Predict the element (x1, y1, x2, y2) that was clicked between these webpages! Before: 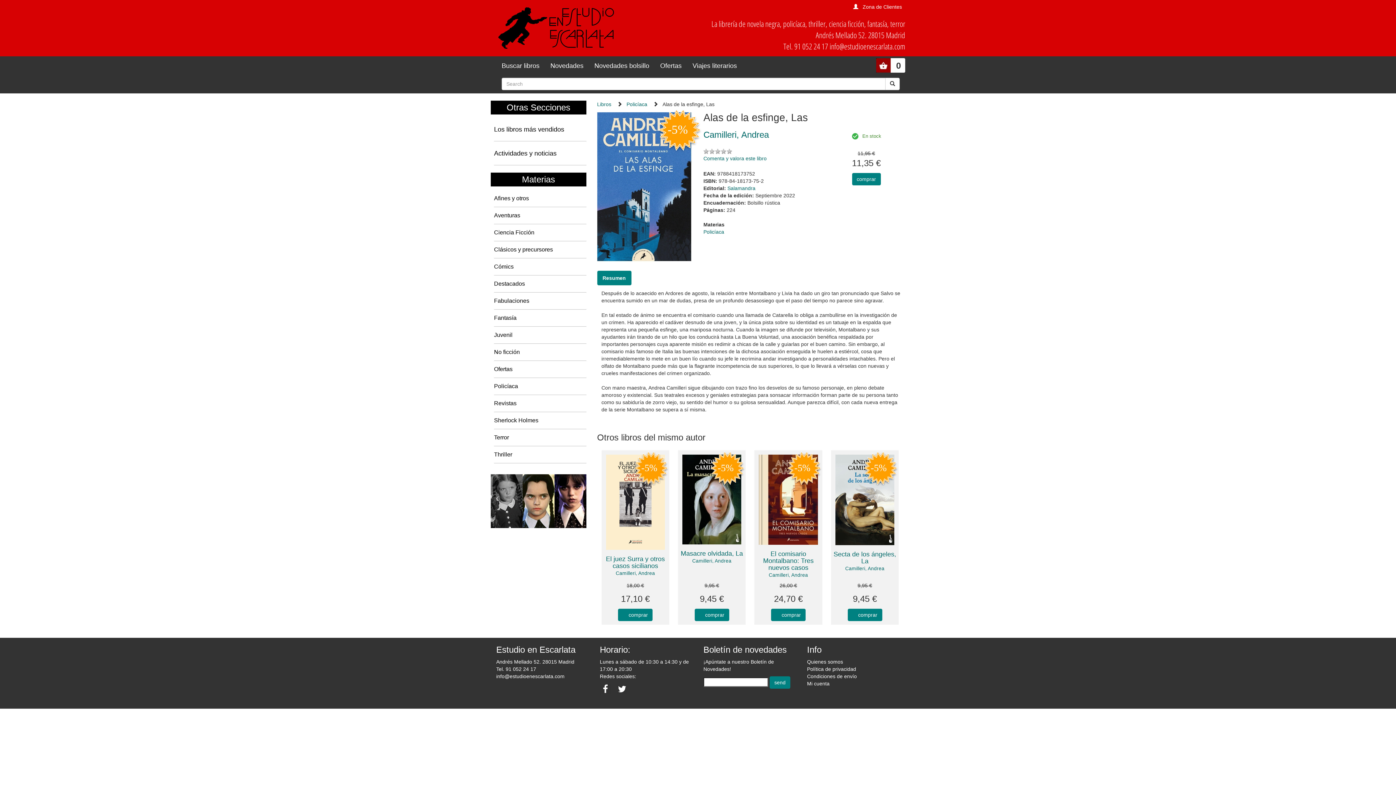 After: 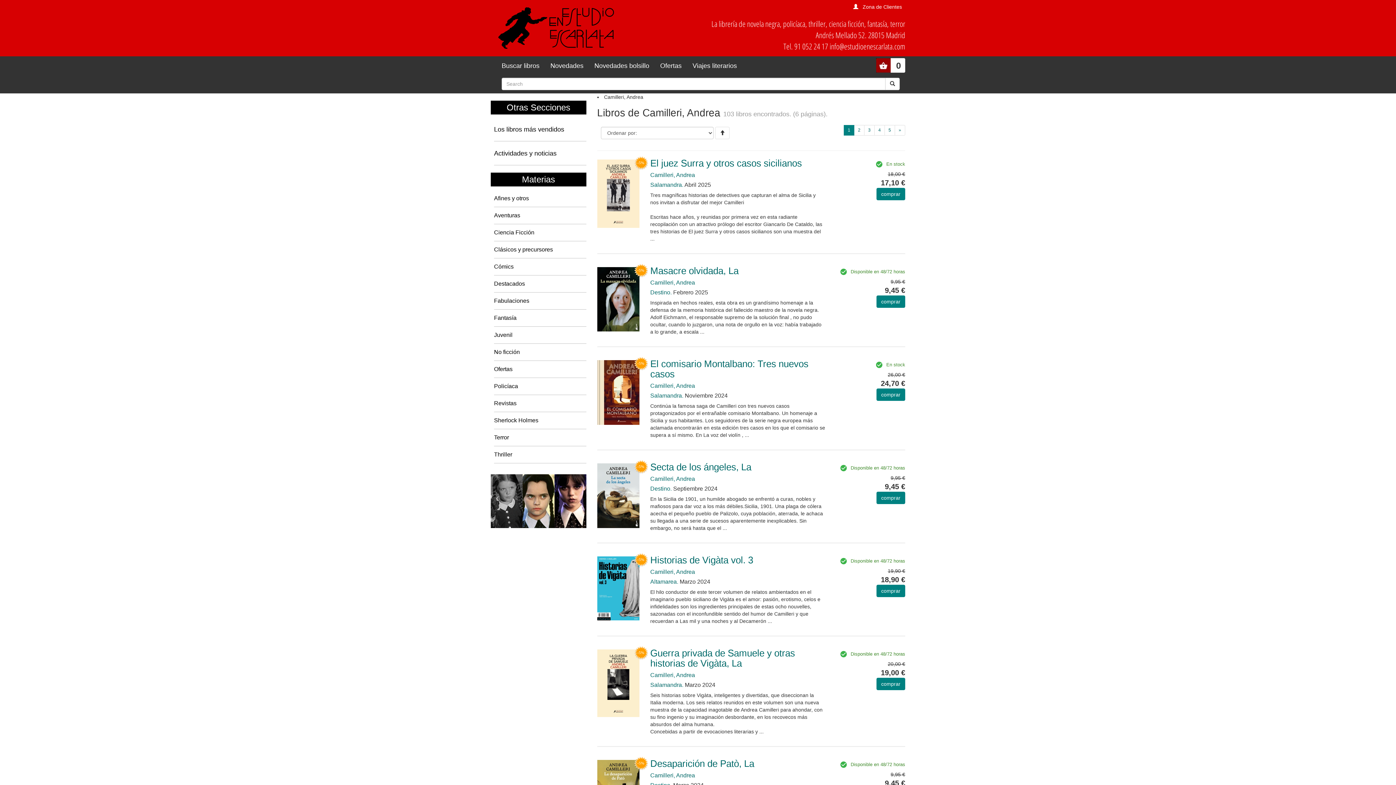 Action: bbox: (845, 566, 884, 571) label: Camilleri, Andrea